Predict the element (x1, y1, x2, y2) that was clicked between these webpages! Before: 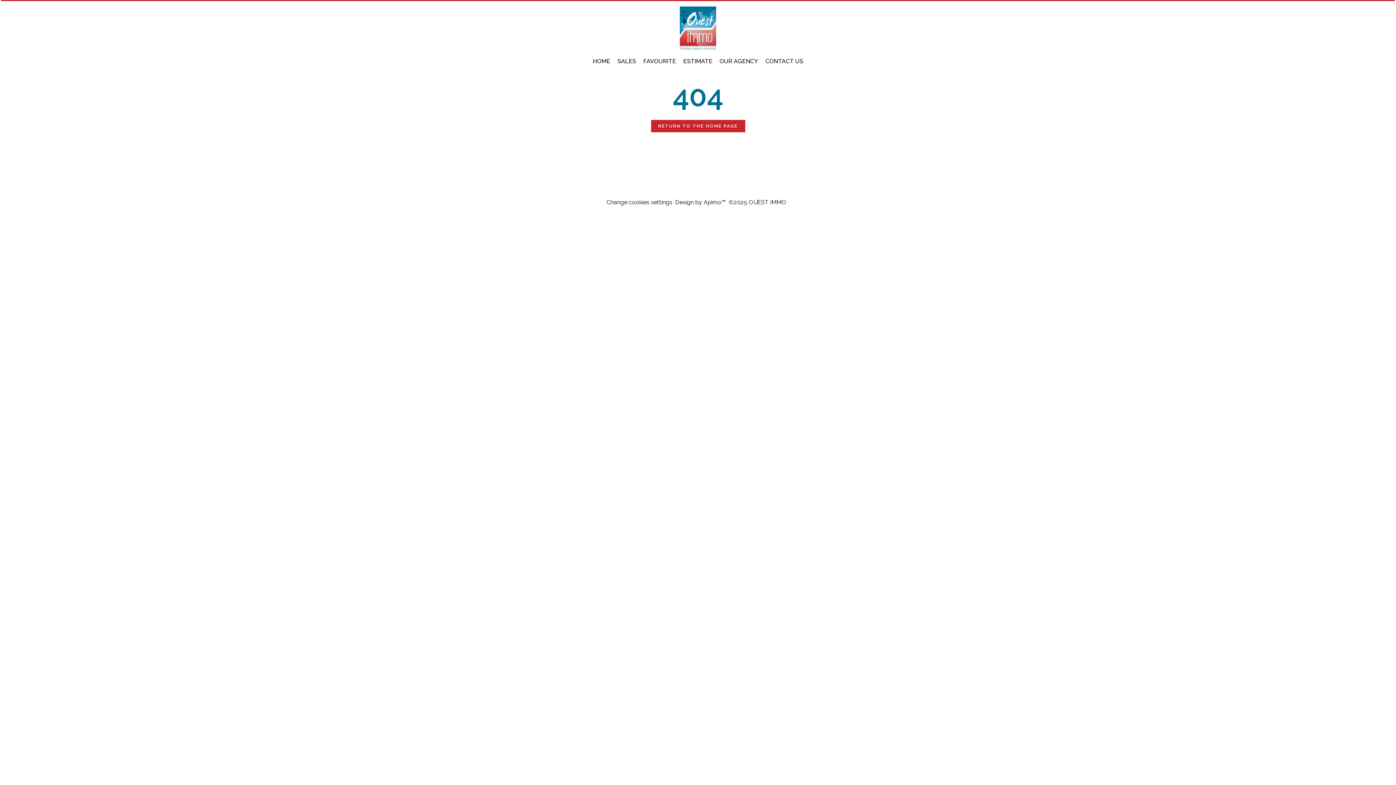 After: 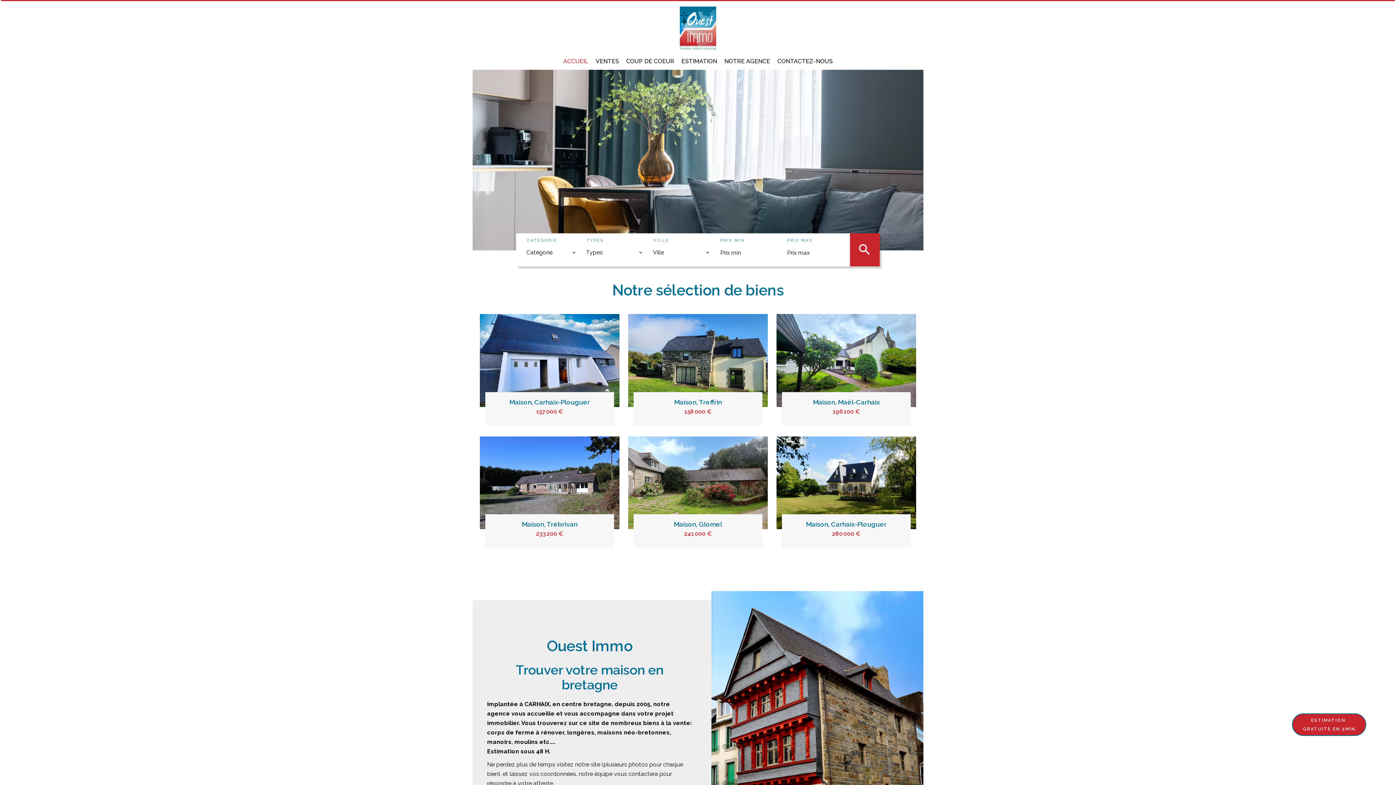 Action: bbox: (651, 120, 745, 132) label: RETURN TO THE HOME PAGE